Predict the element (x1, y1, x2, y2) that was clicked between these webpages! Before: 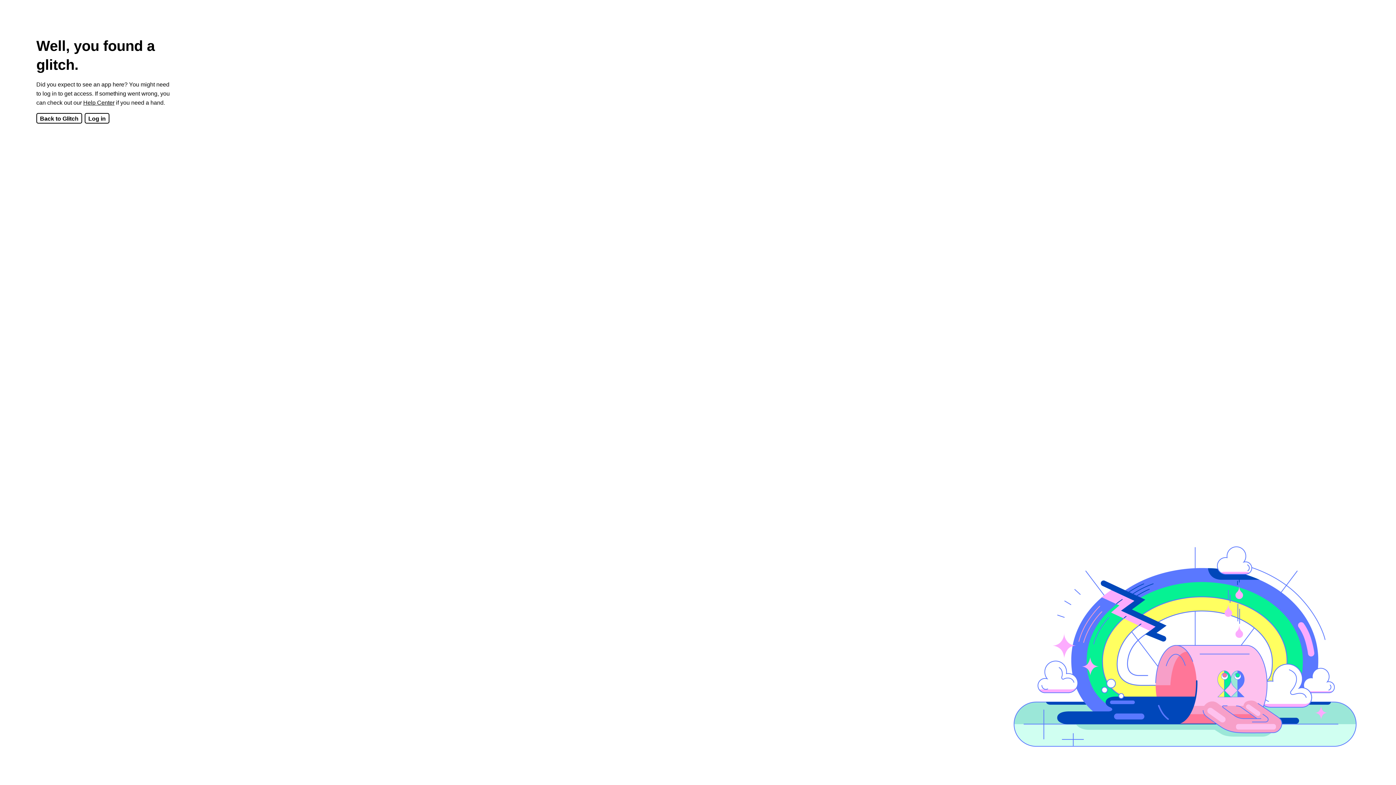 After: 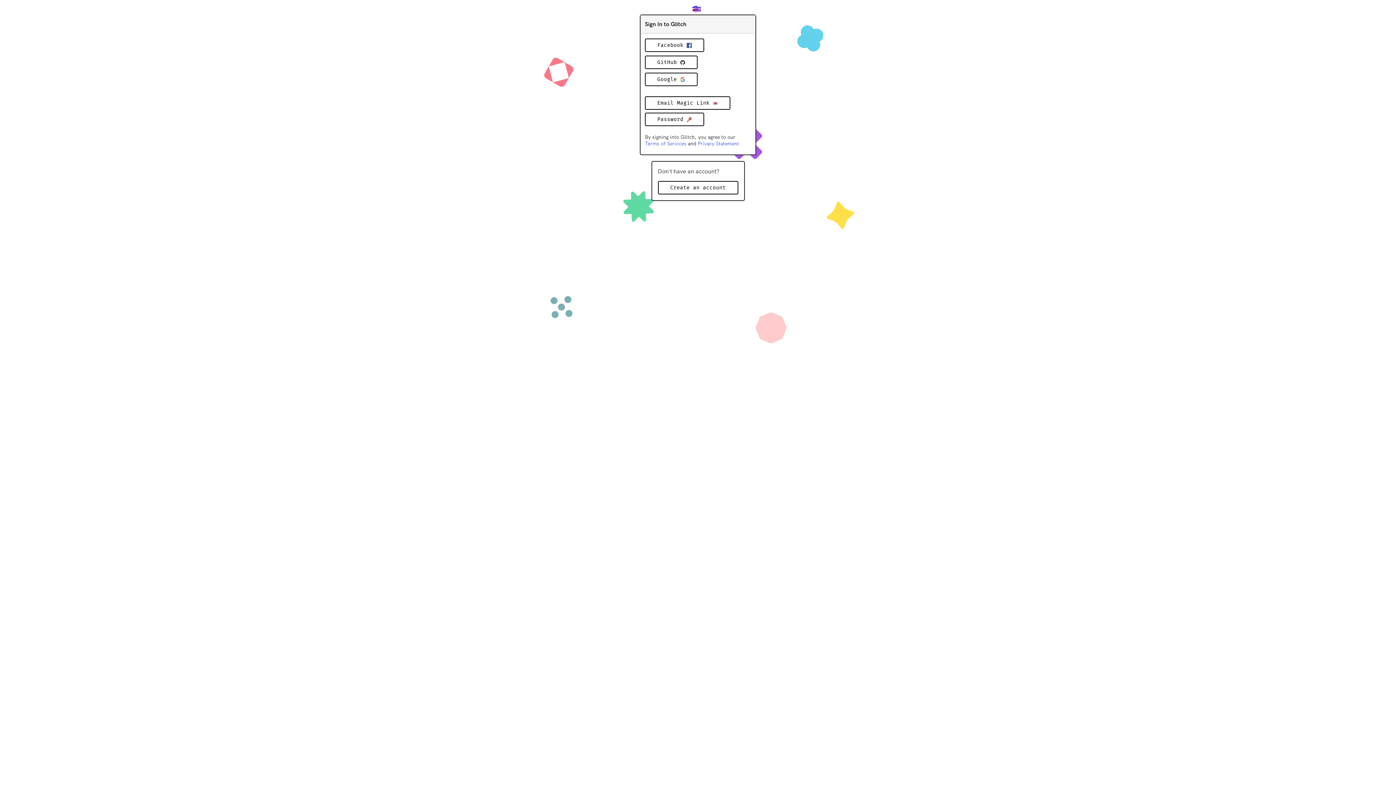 Action: bbox: (84, 113, 109, 123) label: Log in